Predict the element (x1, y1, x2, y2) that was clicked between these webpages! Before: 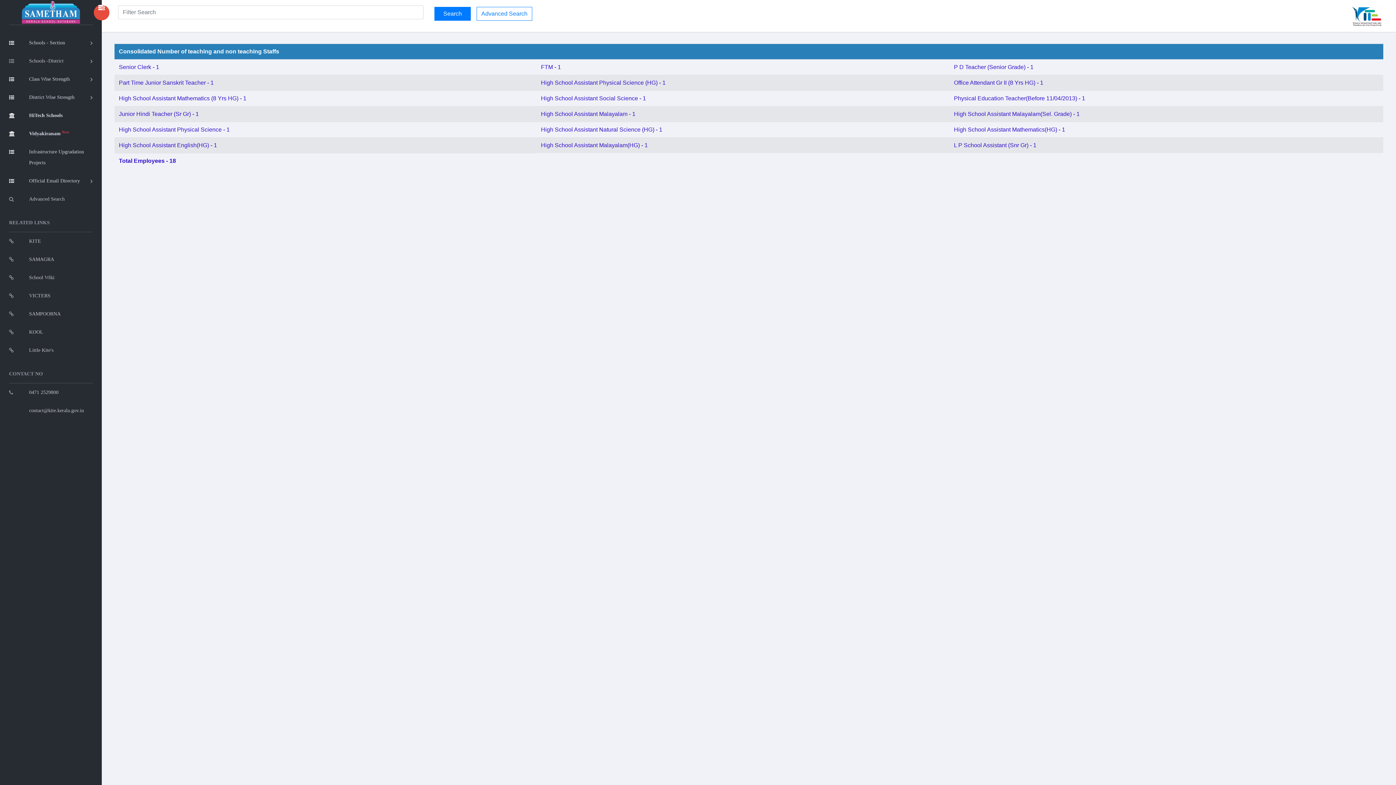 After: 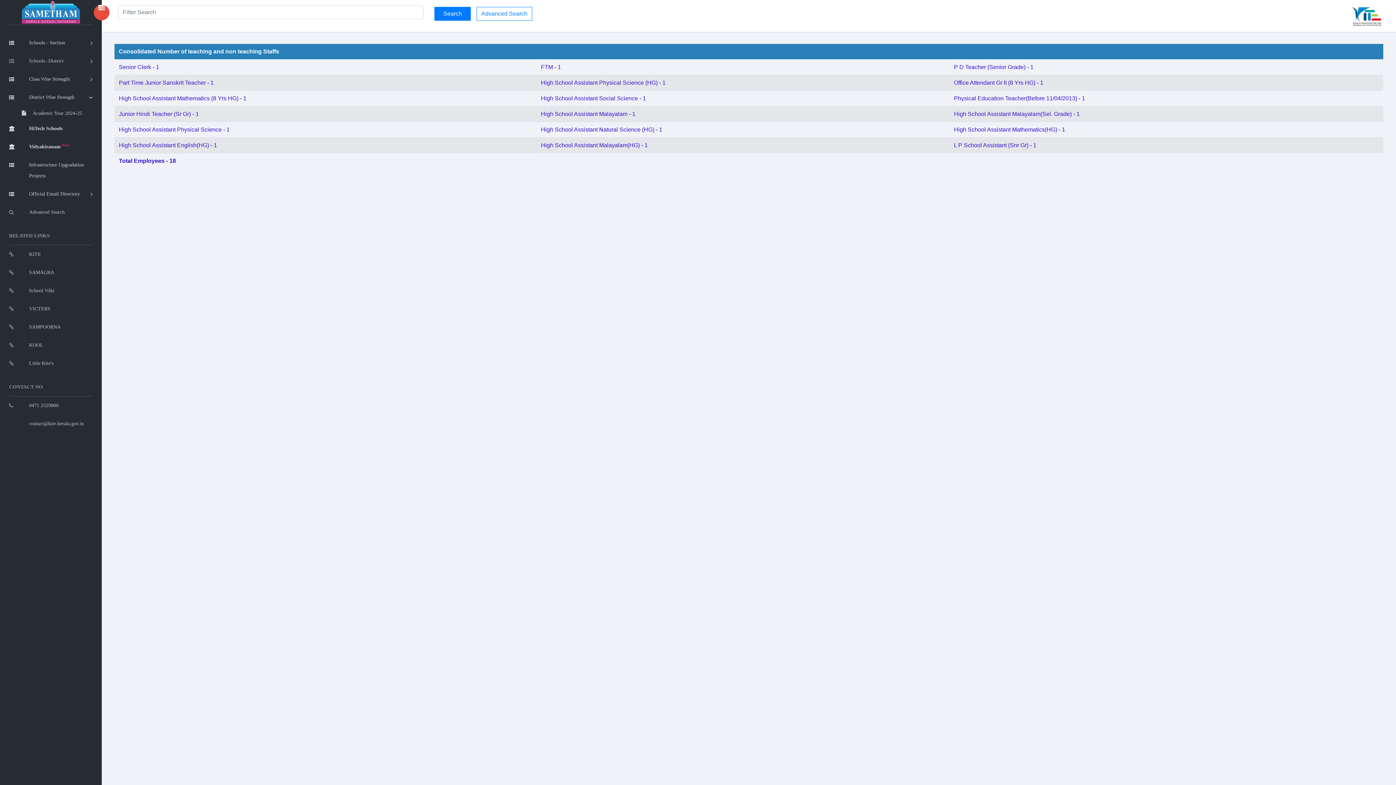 Action: bbox: (9, 88, 92, 106) label: District Wise Strength